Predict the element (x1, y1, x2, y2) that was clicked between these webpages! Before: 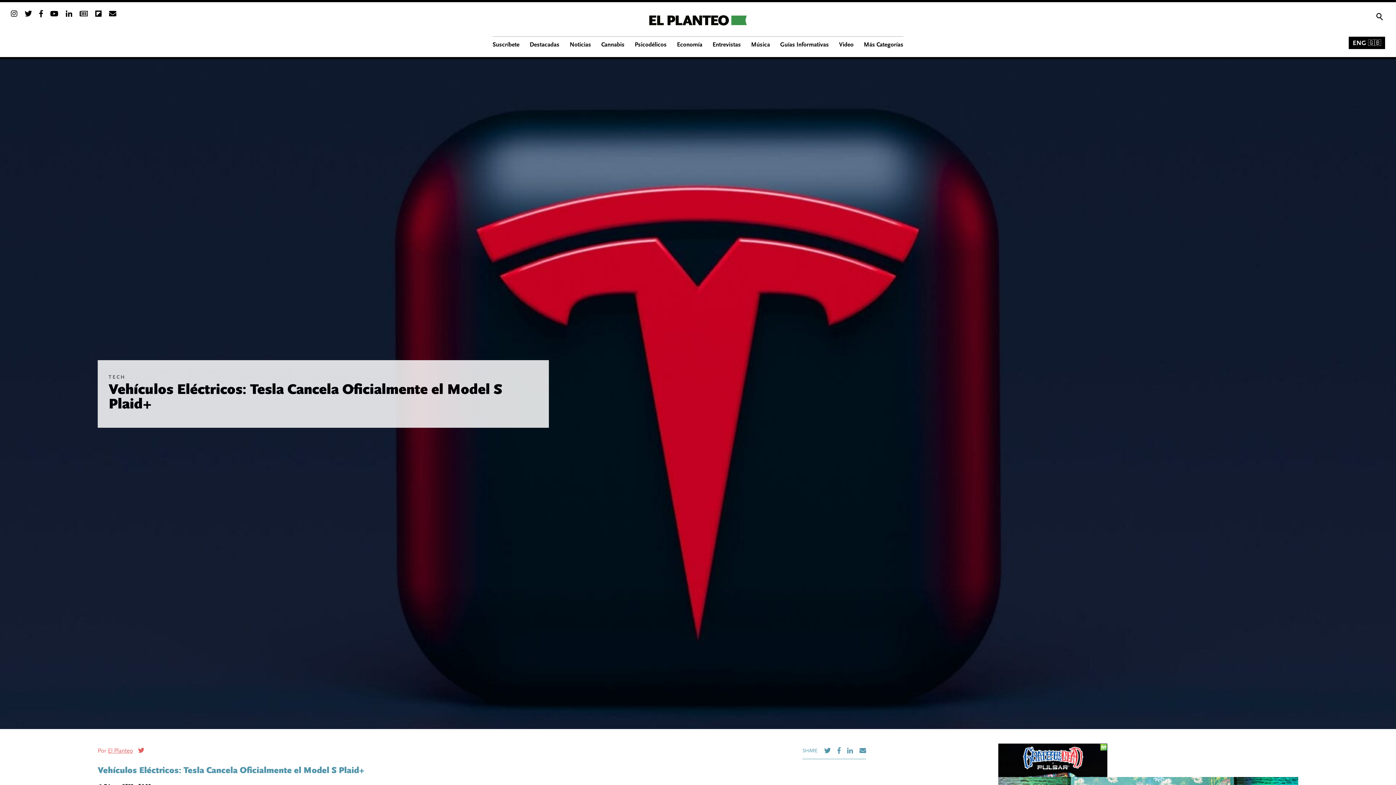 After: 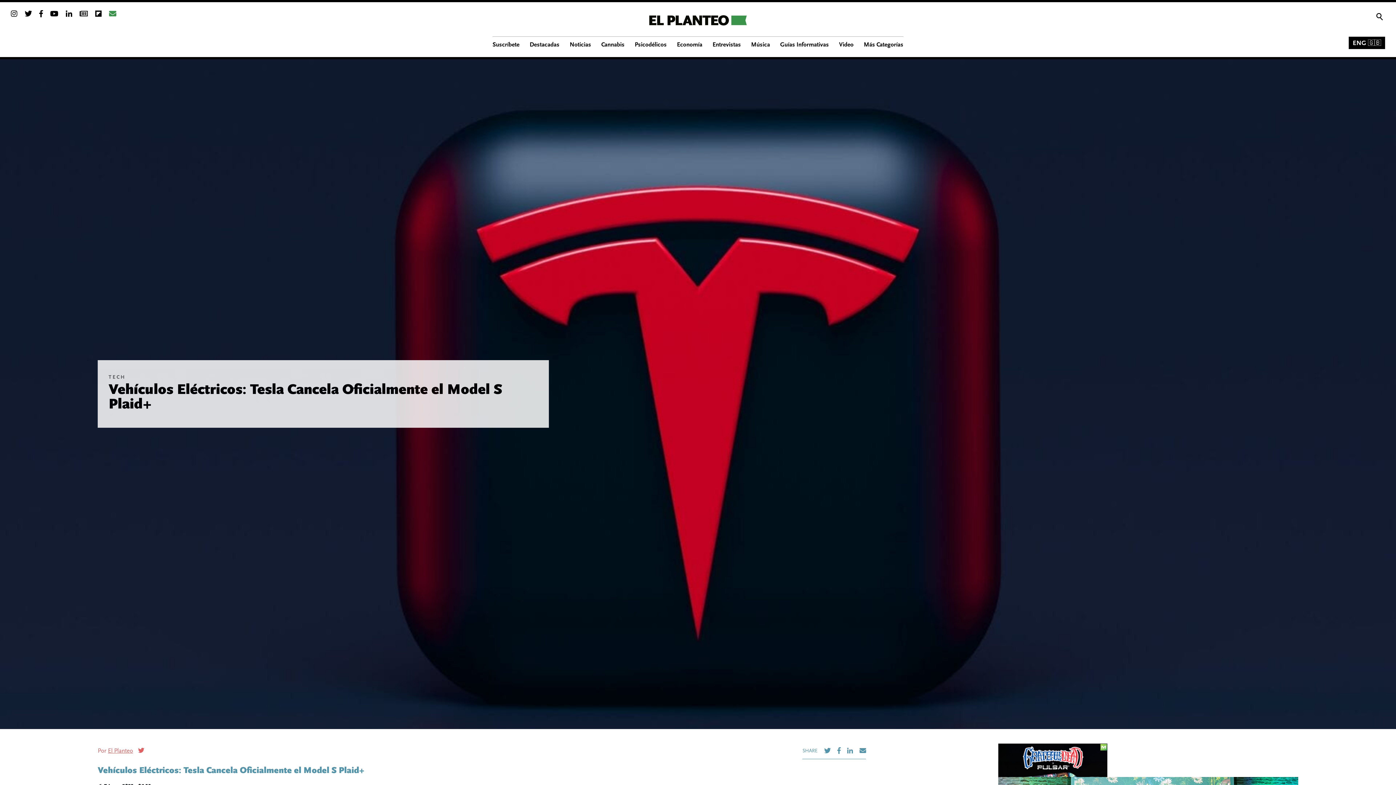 Action: bbox: (109, 10, 116, 18)